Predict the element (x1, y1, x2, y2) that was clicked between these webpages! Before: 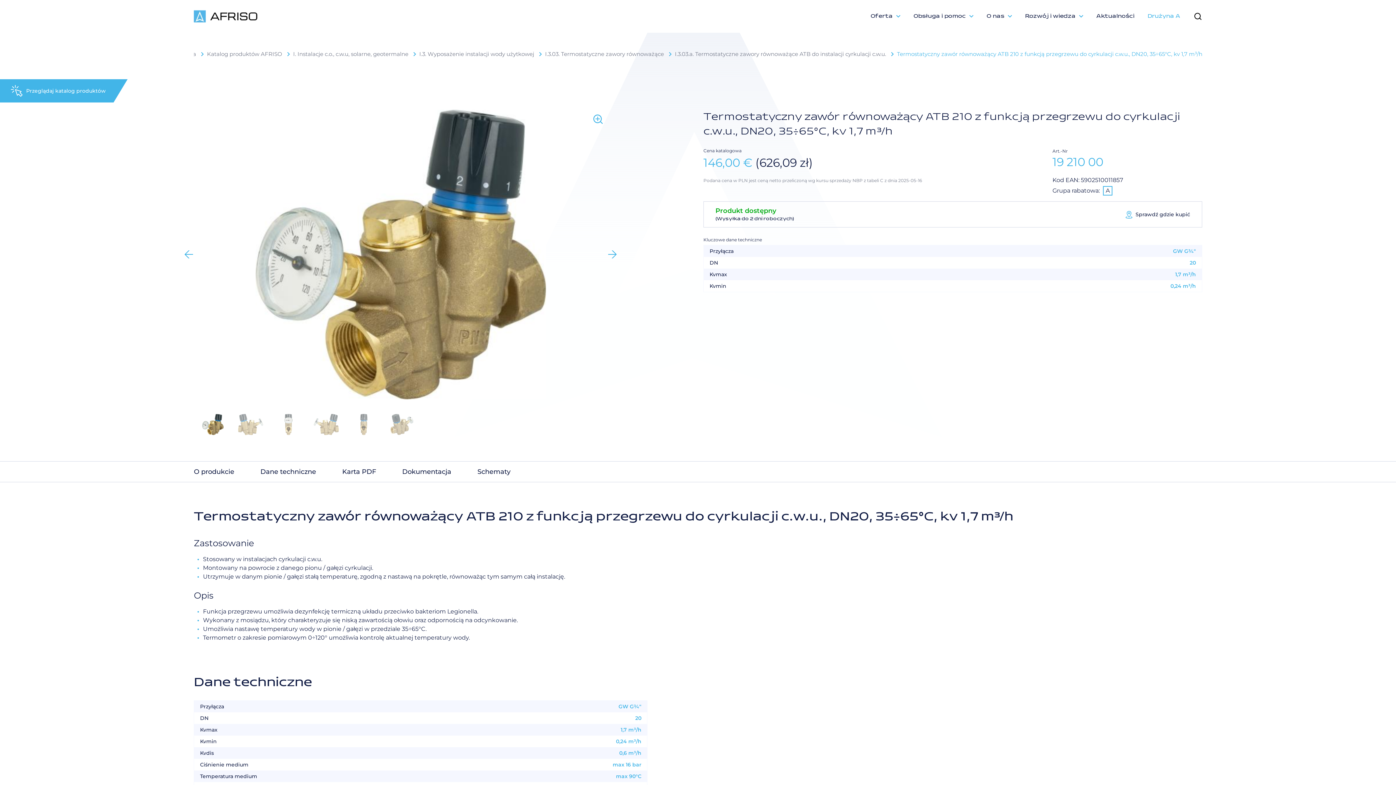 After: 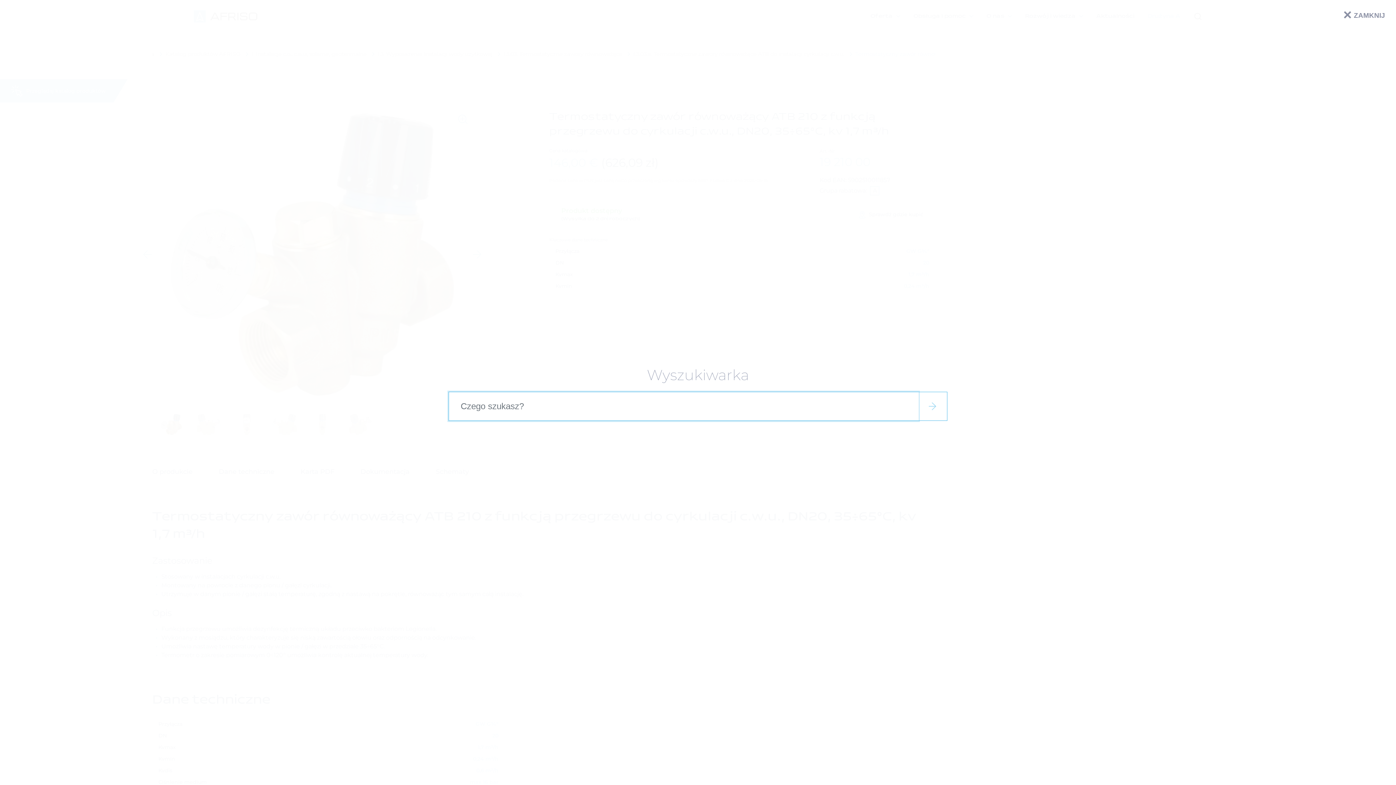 Action: bbox: (1187, 12, 1202, 20)